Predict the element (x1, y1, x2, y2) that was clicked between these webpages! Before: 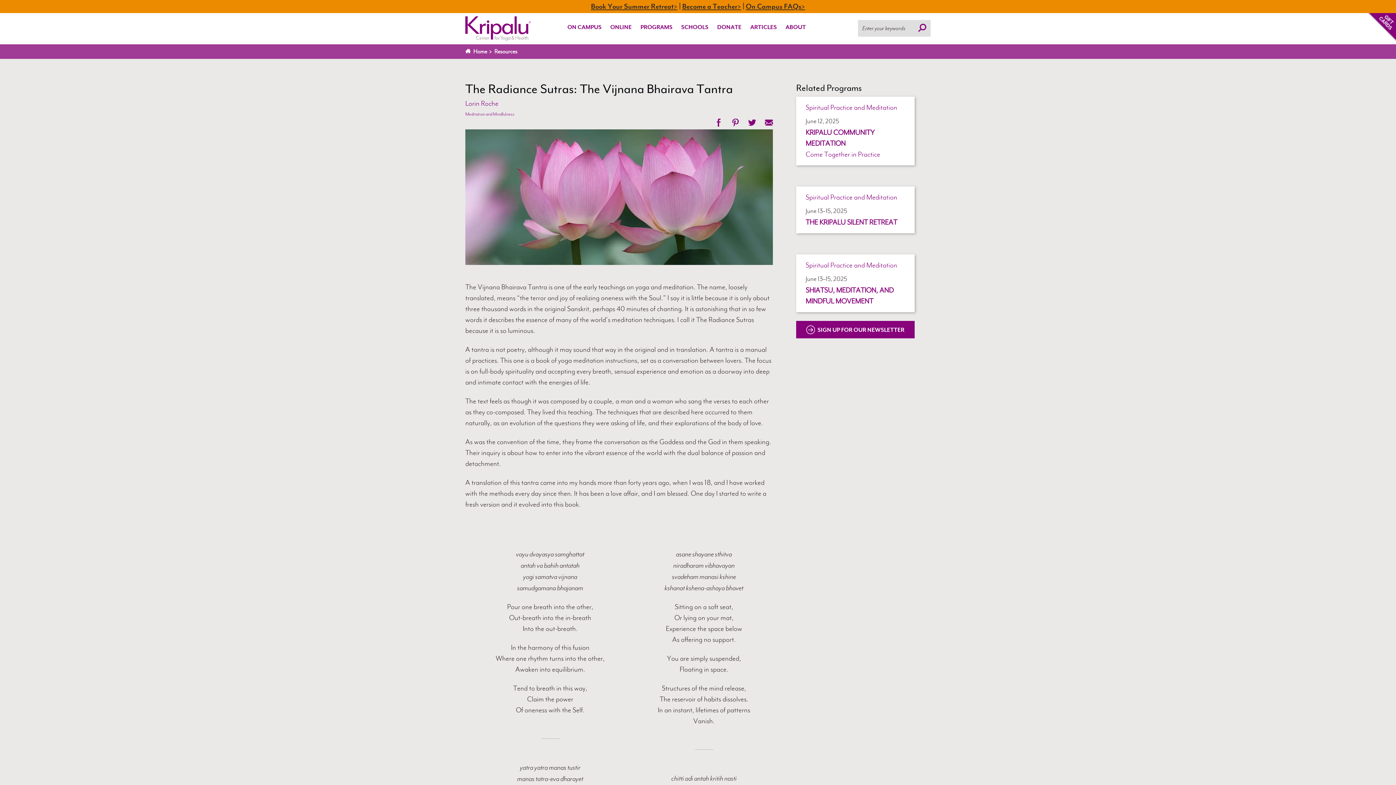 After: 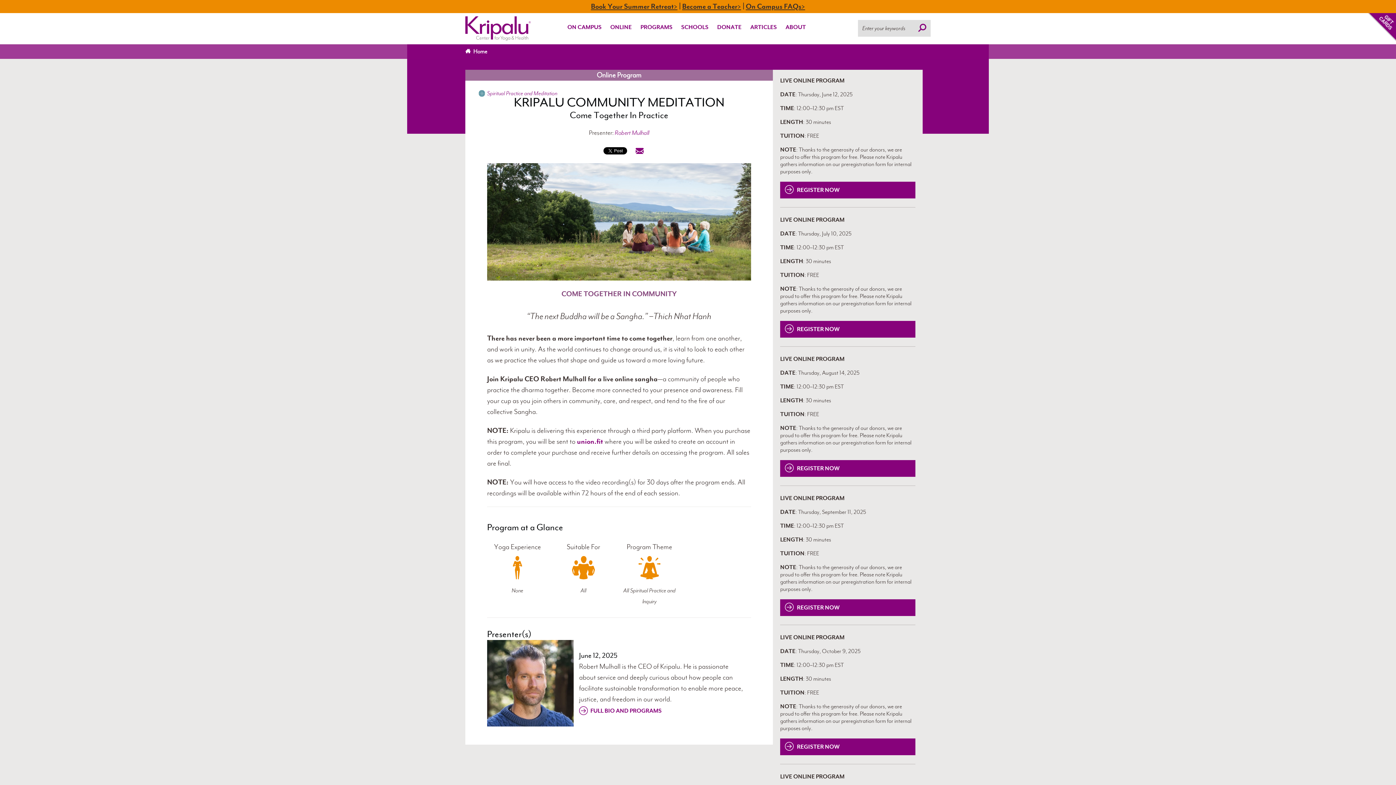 Action: bbox: (805, 149, 905, 160) label: Come Together in Practice